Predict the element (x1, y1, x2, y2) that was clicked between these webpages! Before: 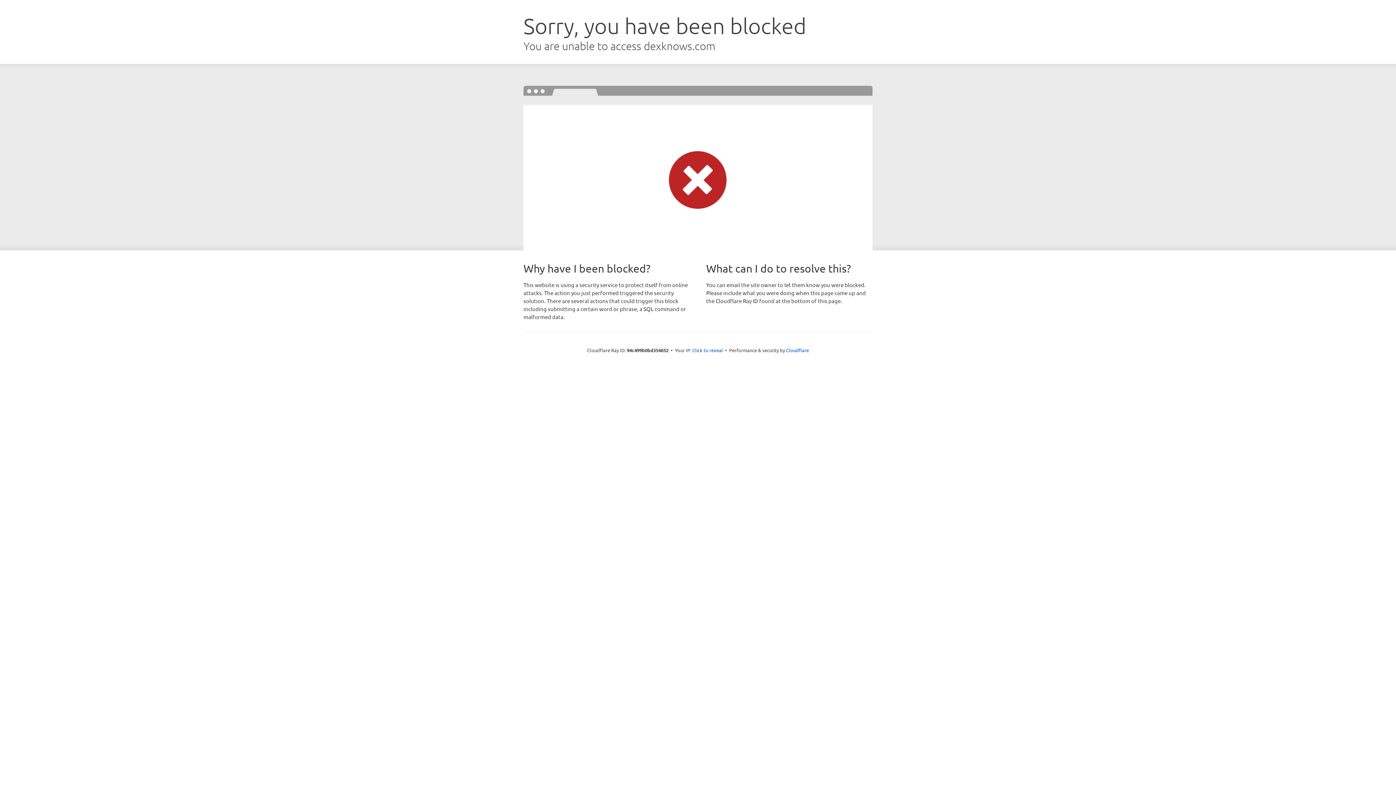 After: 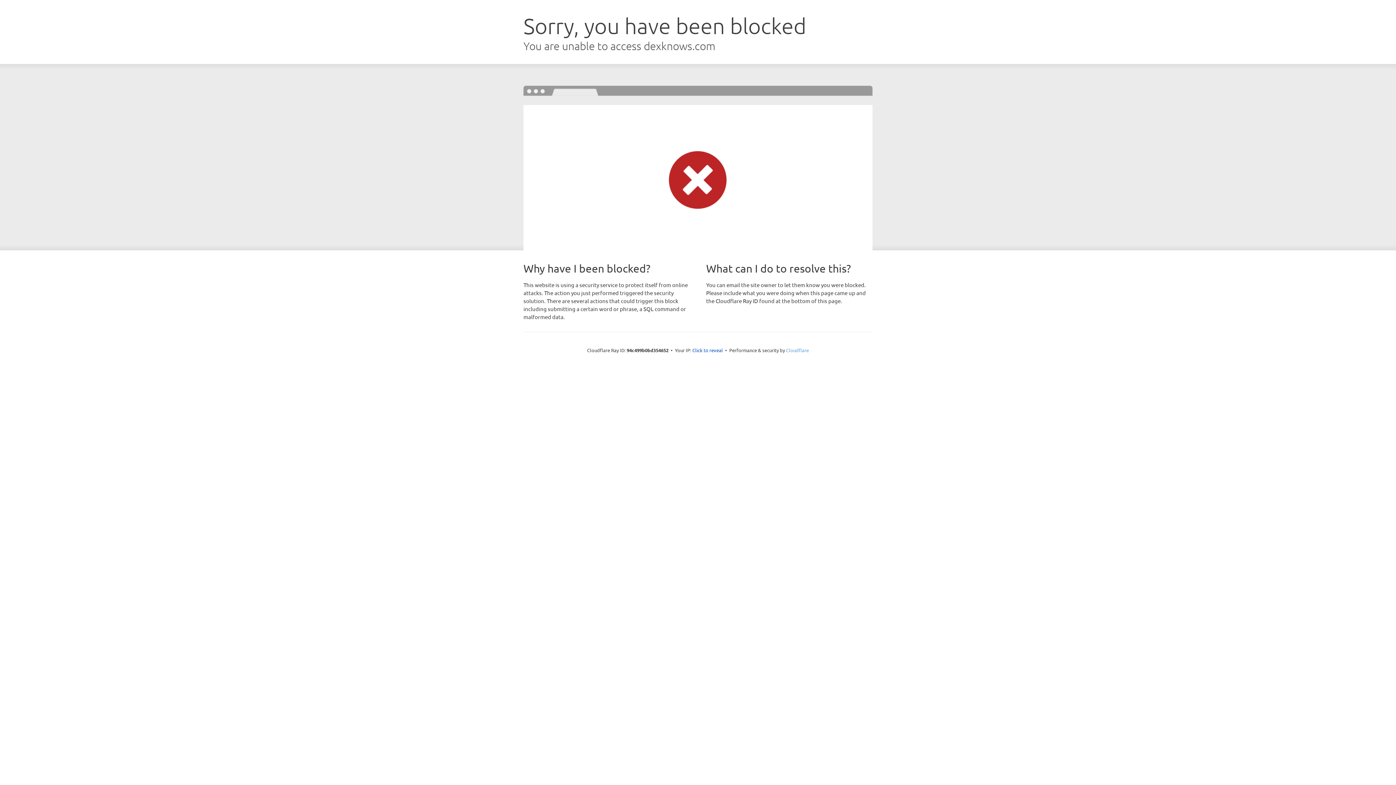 Action: label: Cloudflare bbox: (786, 347, 809, 353)